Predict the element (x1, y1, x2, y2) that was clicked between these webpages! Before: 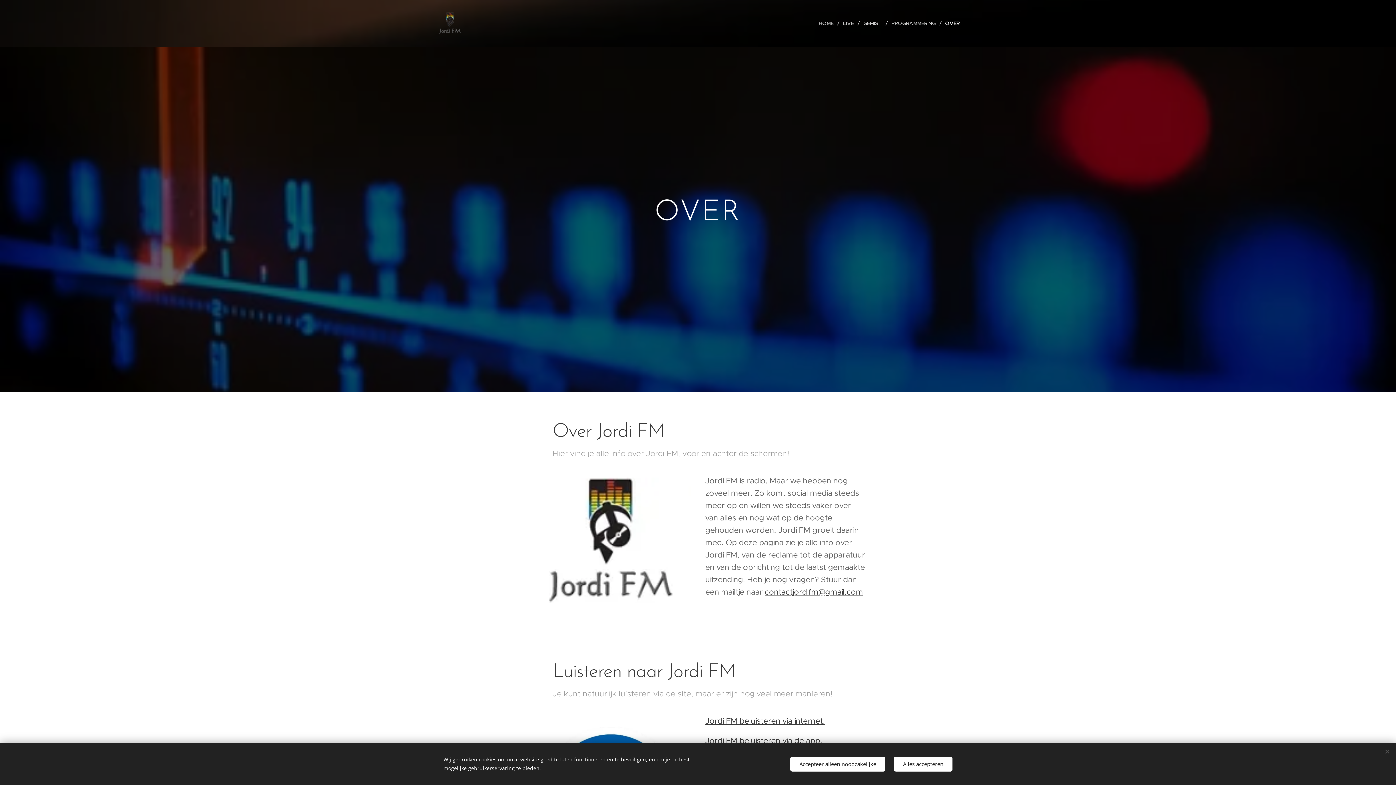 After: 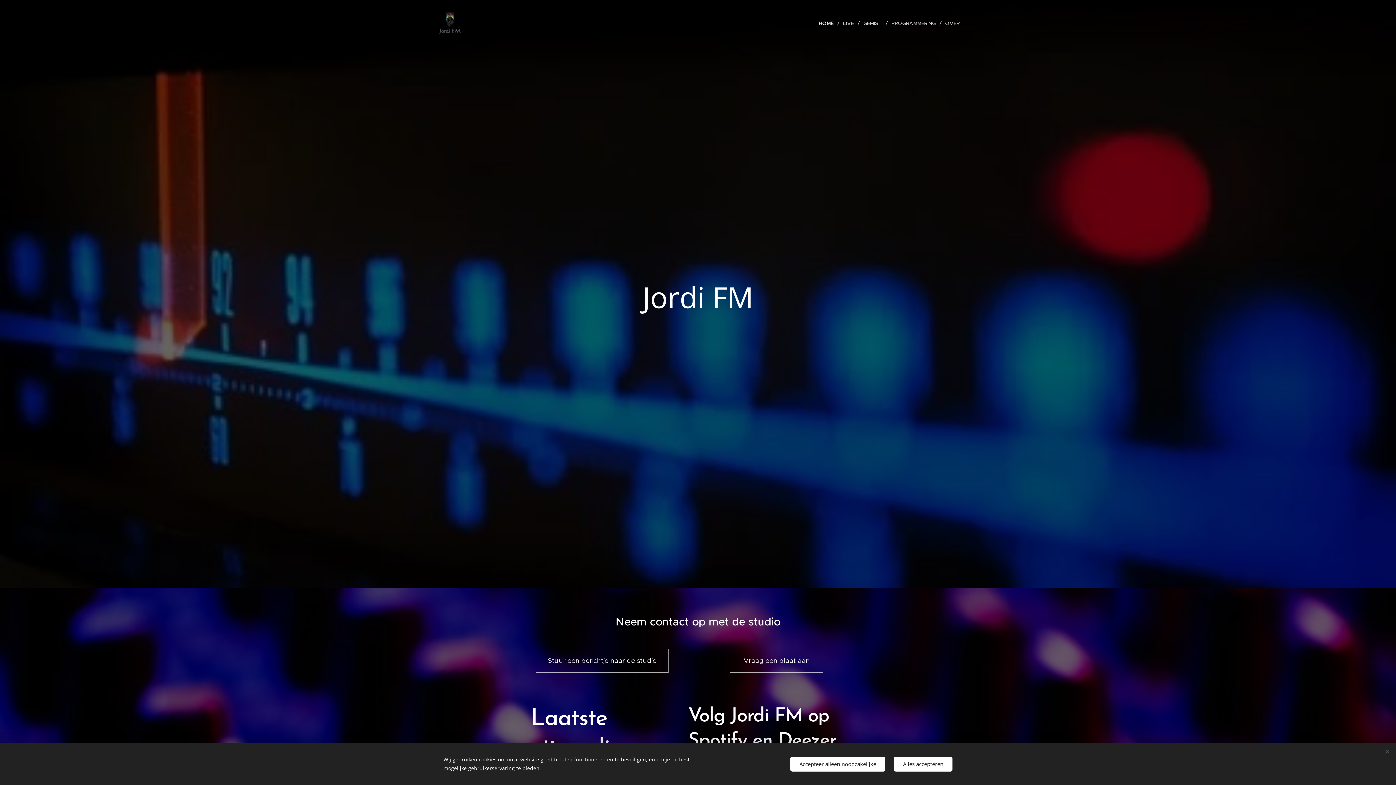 Action: label: 	 bbox: (436, 11, 468, 35)